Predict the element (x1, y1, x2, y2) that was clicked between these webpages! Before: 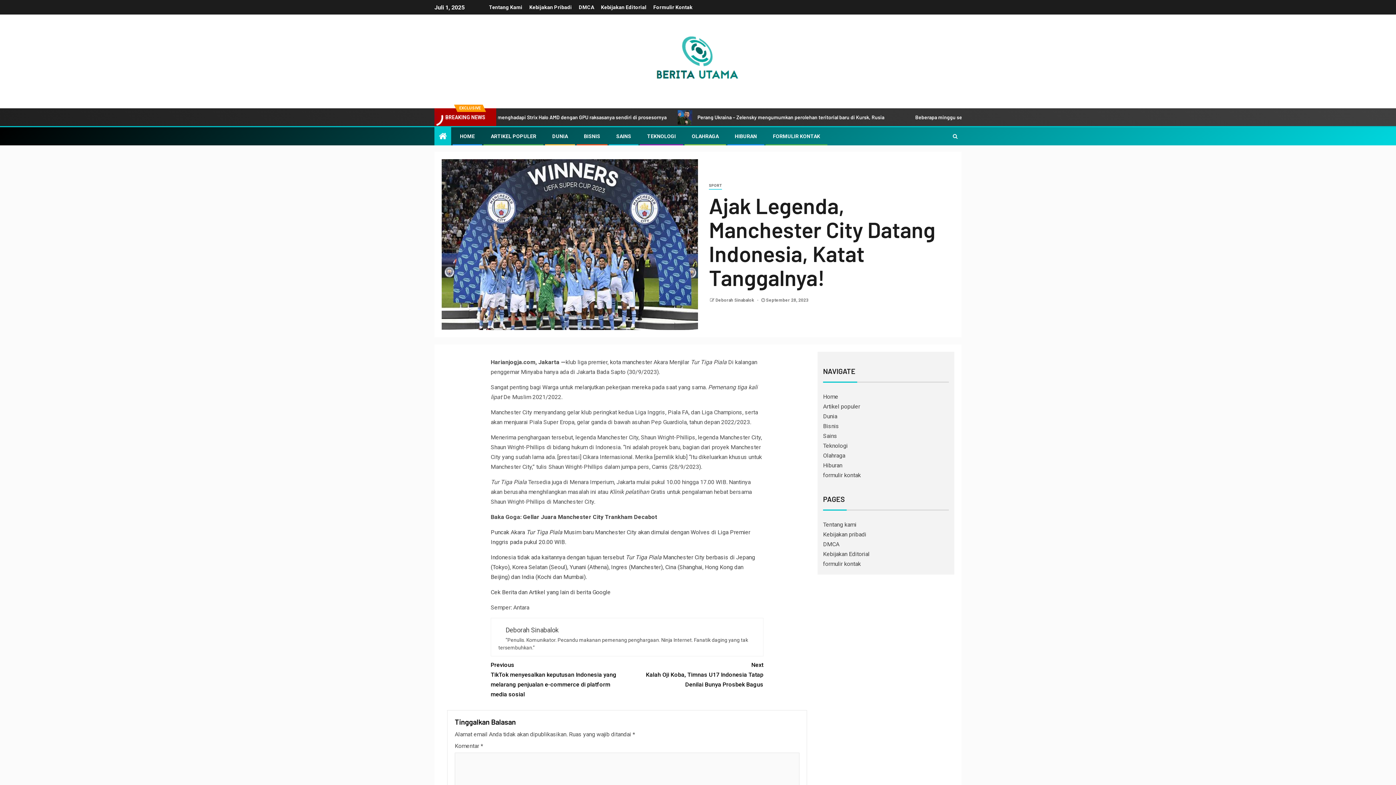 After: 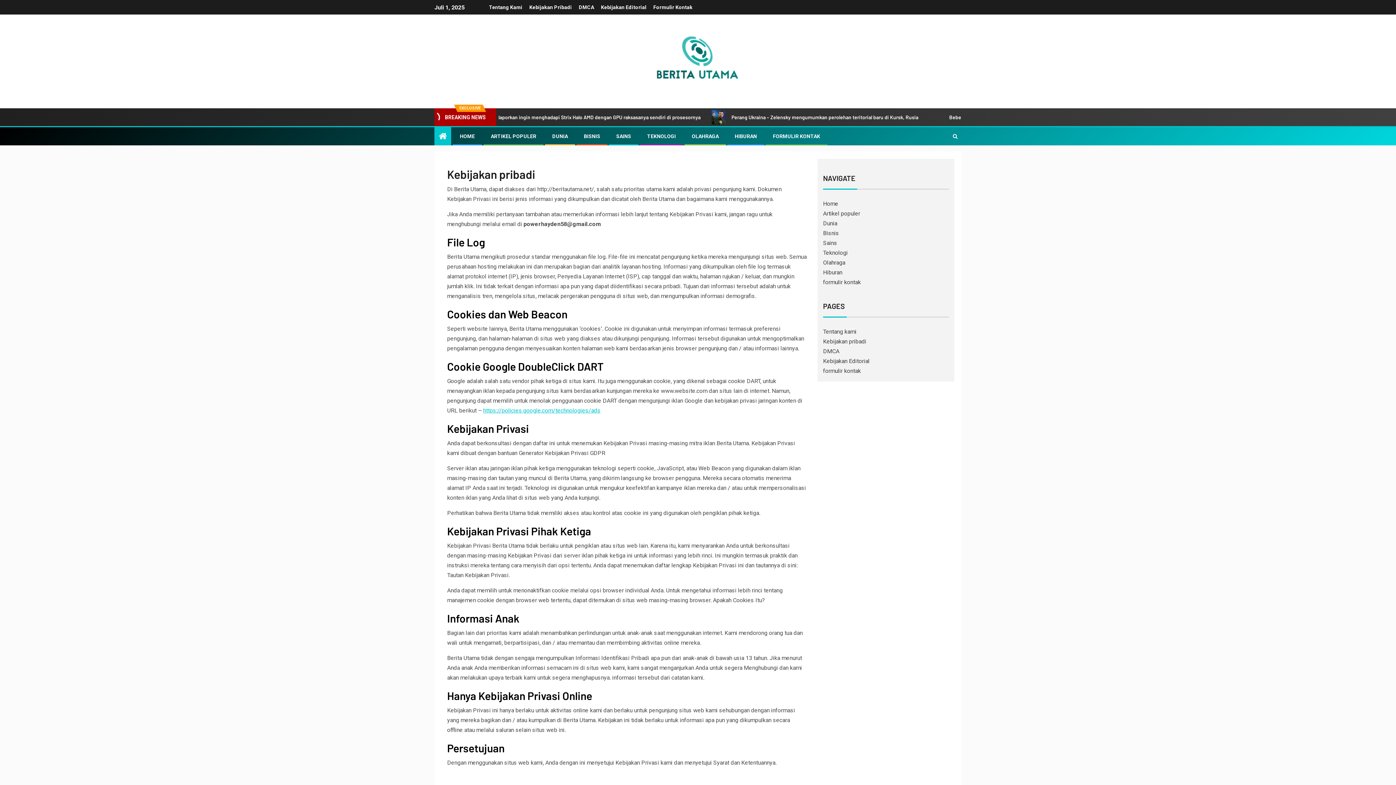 Action: bbox: (823, 531, 866, 538) label: Kebijakan pribadi